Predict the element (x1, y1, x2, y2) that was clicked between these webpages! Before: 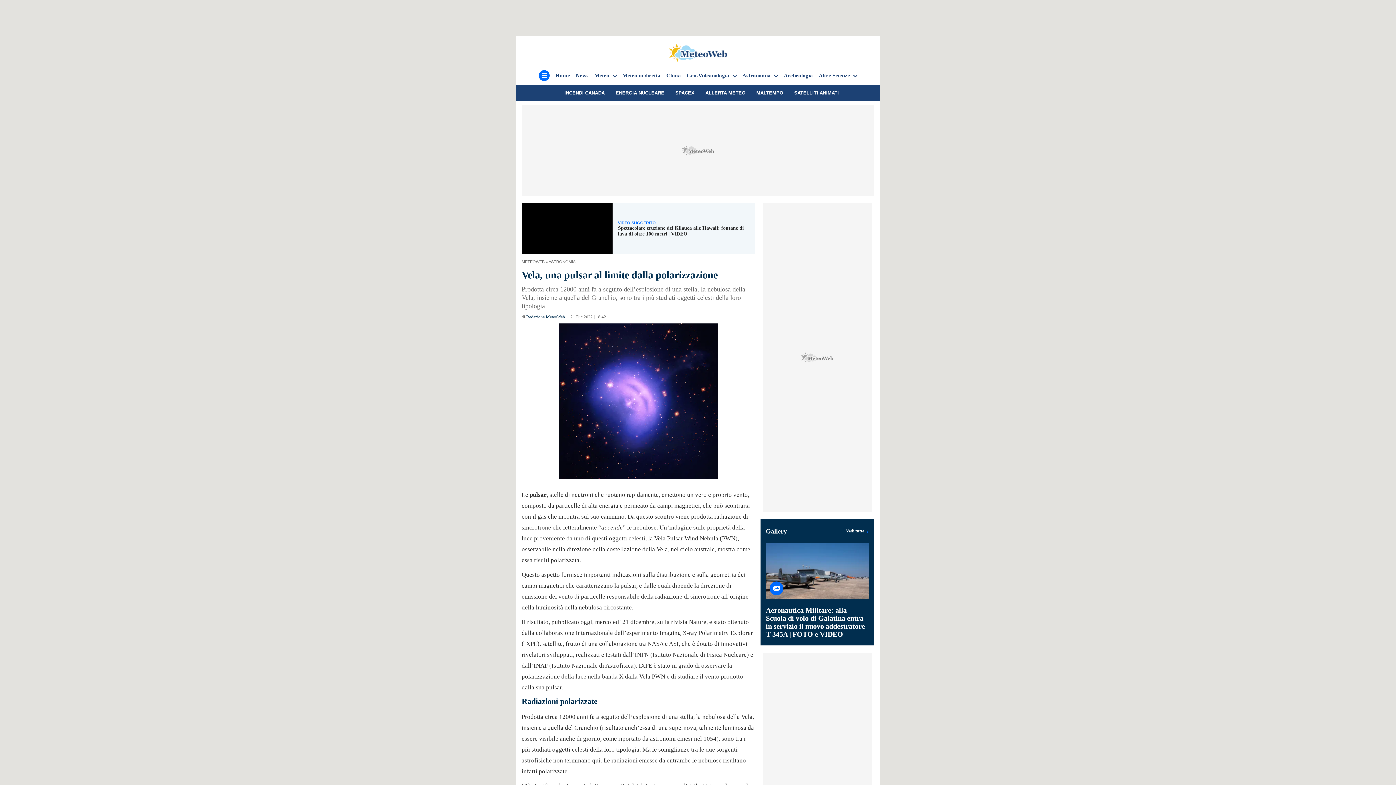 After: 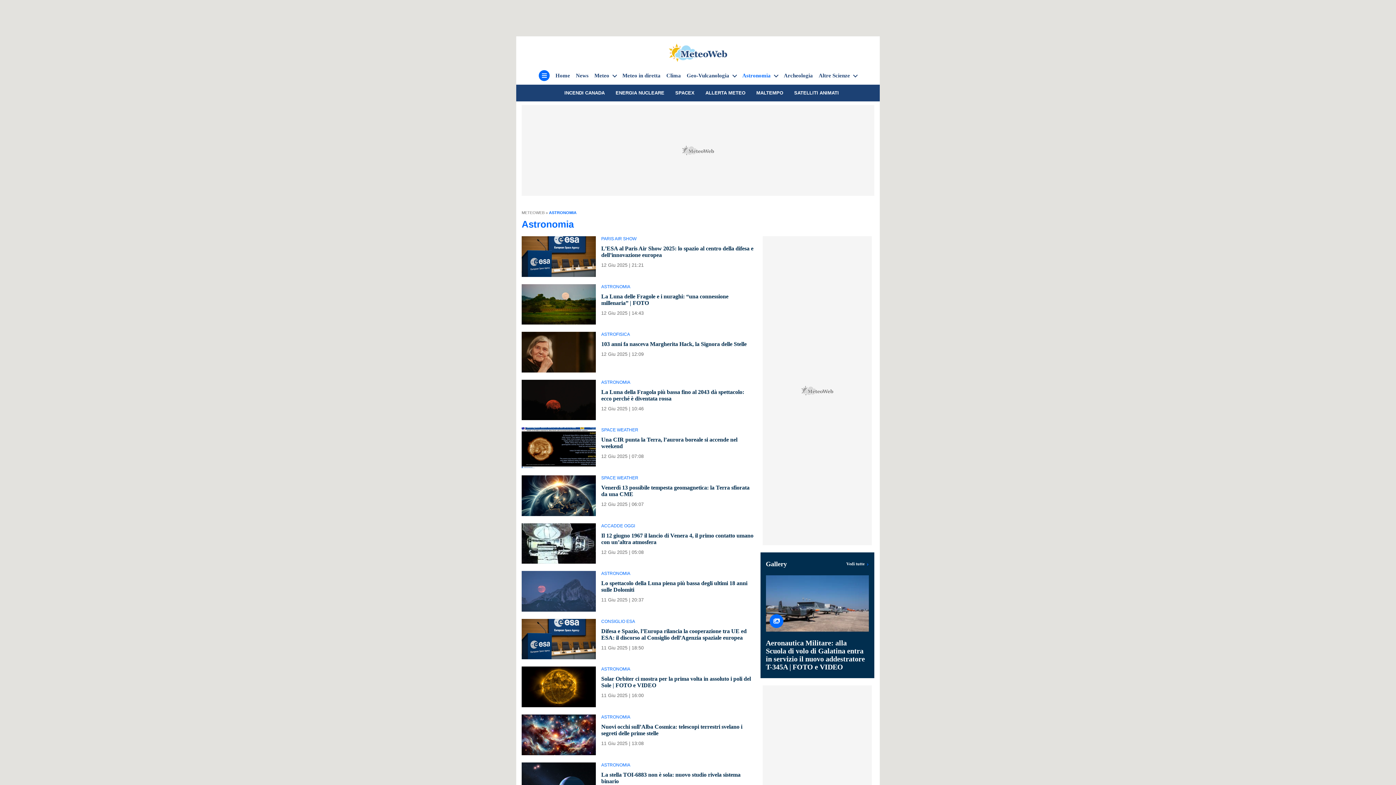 Action: bbox: (548, 259, 575, 264) label: ASTRONOMIA